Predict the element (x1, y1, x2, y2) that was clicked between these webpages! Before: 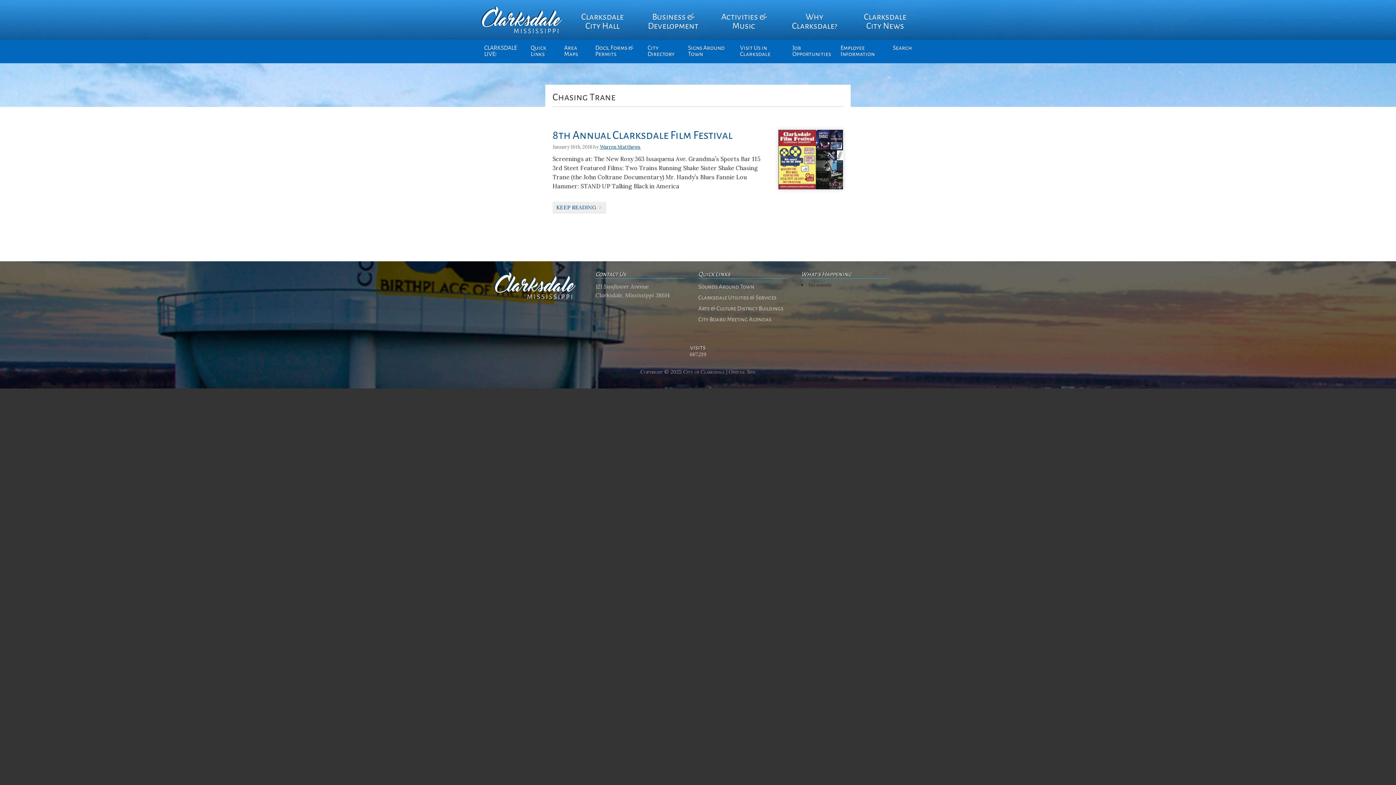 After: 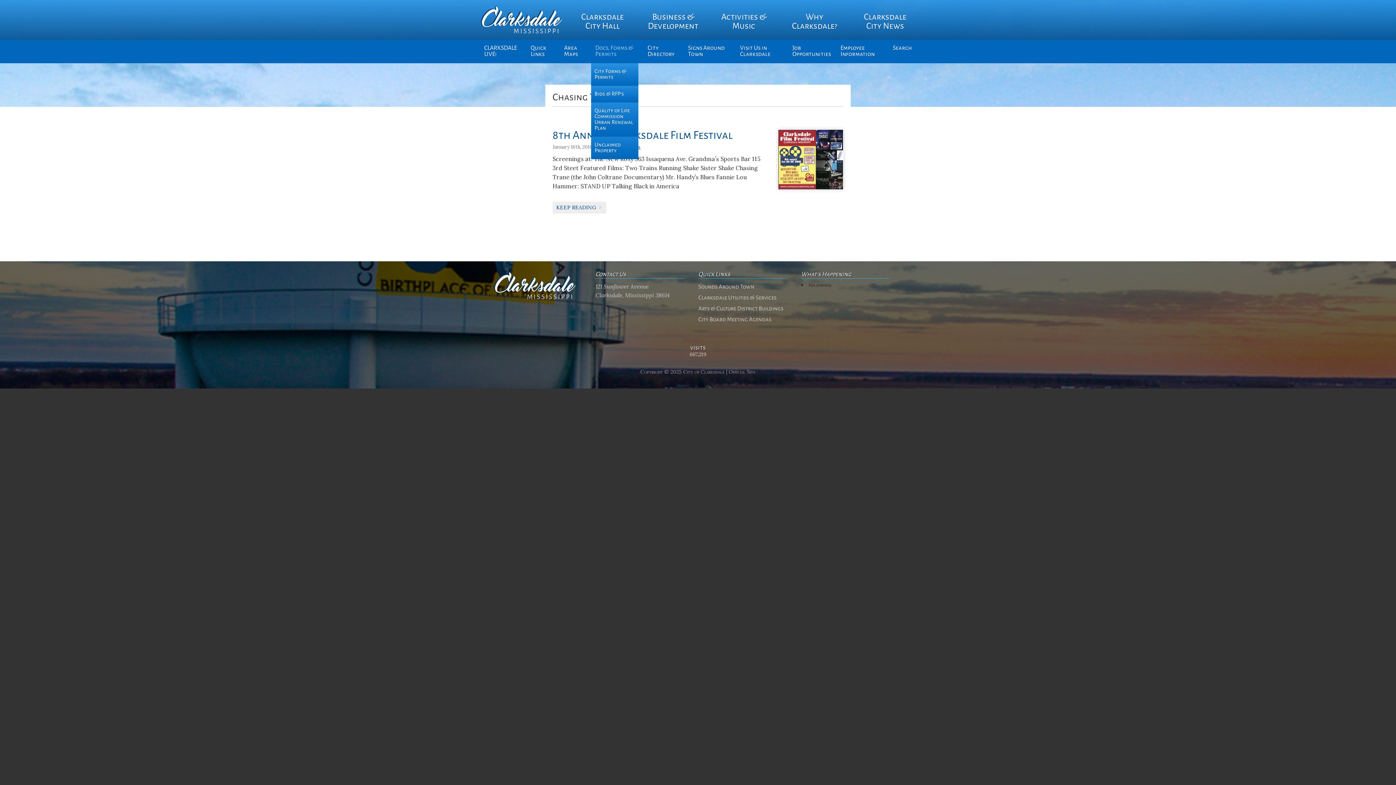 Action: bbox: (591, 40, 642, 63) label: Docs, Forms & Permits